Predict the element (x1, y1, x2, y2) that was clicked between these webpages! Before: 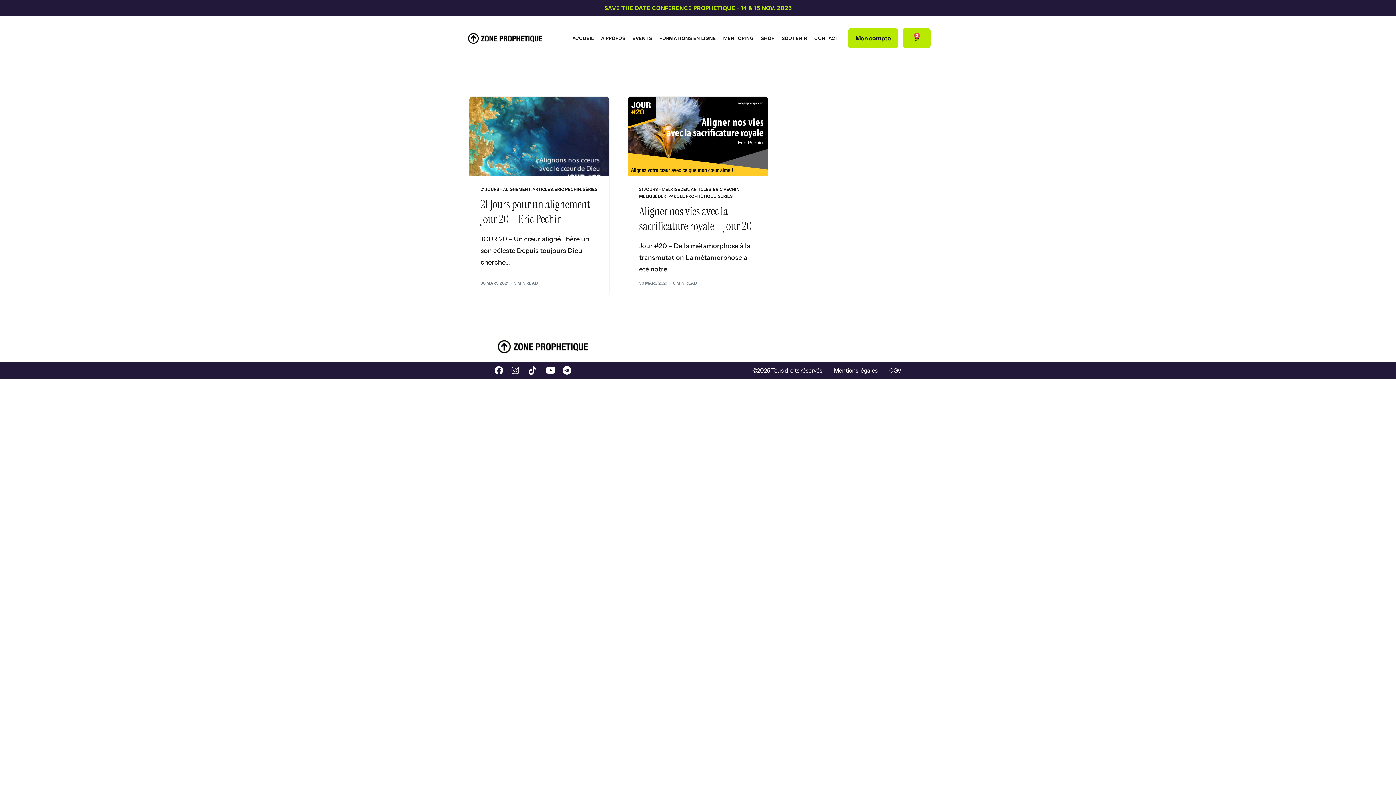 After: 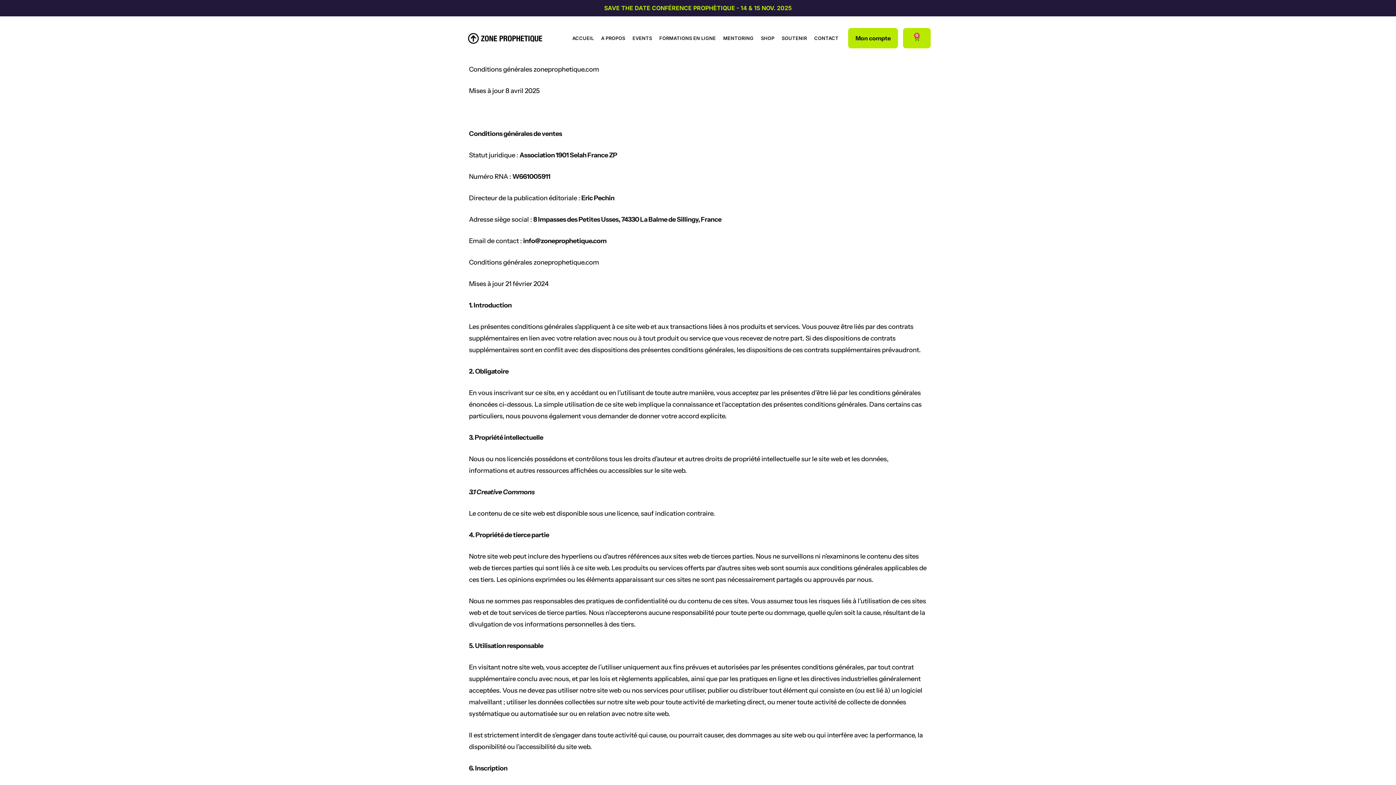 Action: bbox: (889, 365, 901, 375) label: CGV